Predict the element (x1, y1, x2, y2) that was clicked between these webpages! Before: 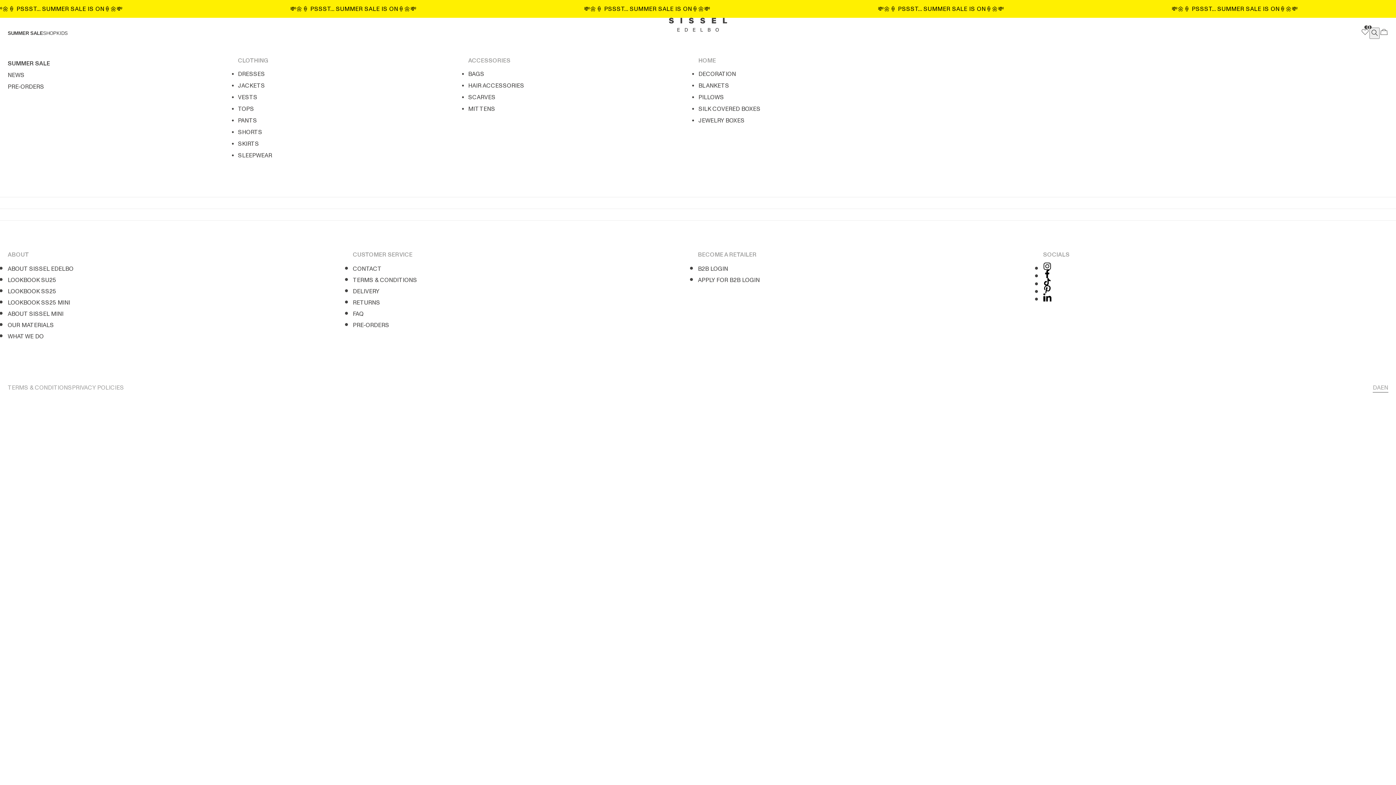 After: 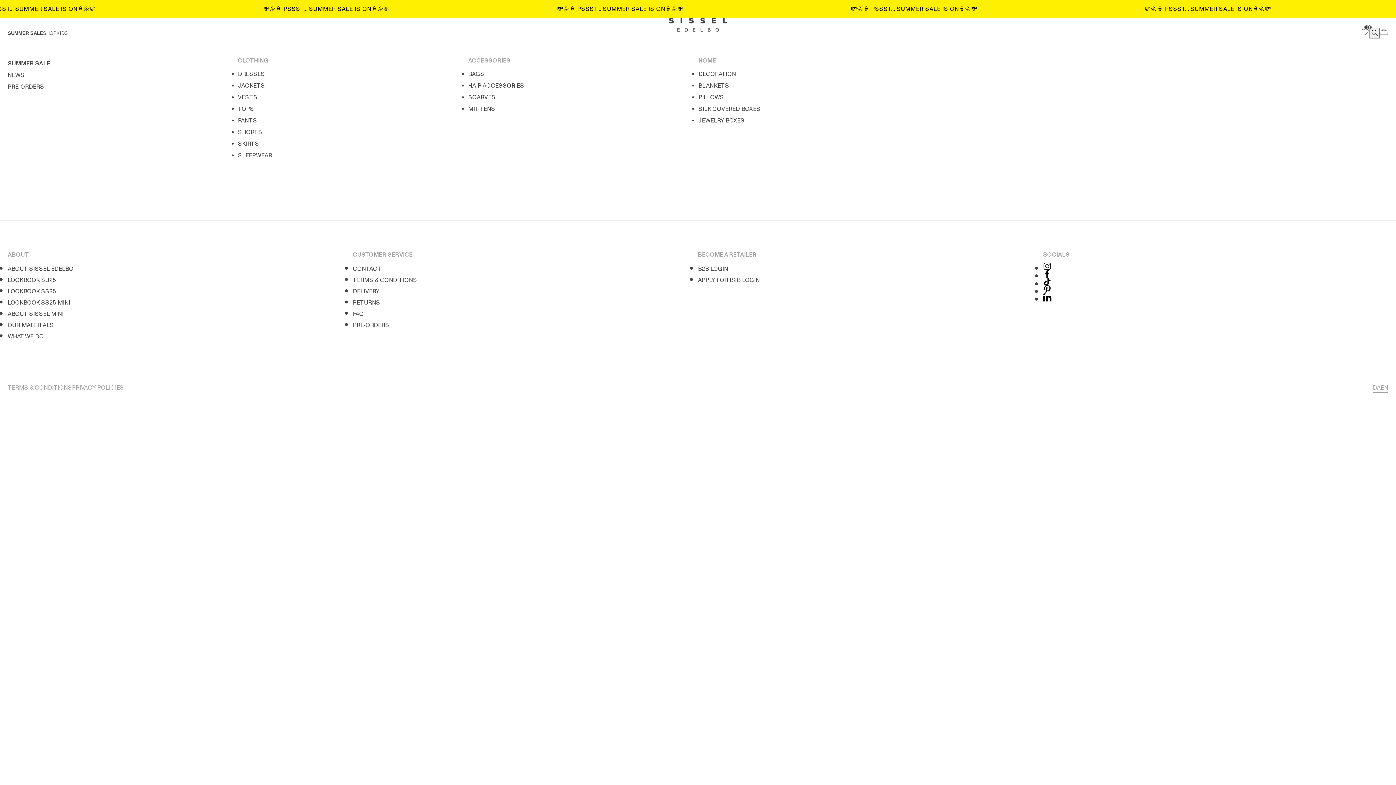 Action: label: icon-linkedin bbox: (1043, 296, 1052, 303)